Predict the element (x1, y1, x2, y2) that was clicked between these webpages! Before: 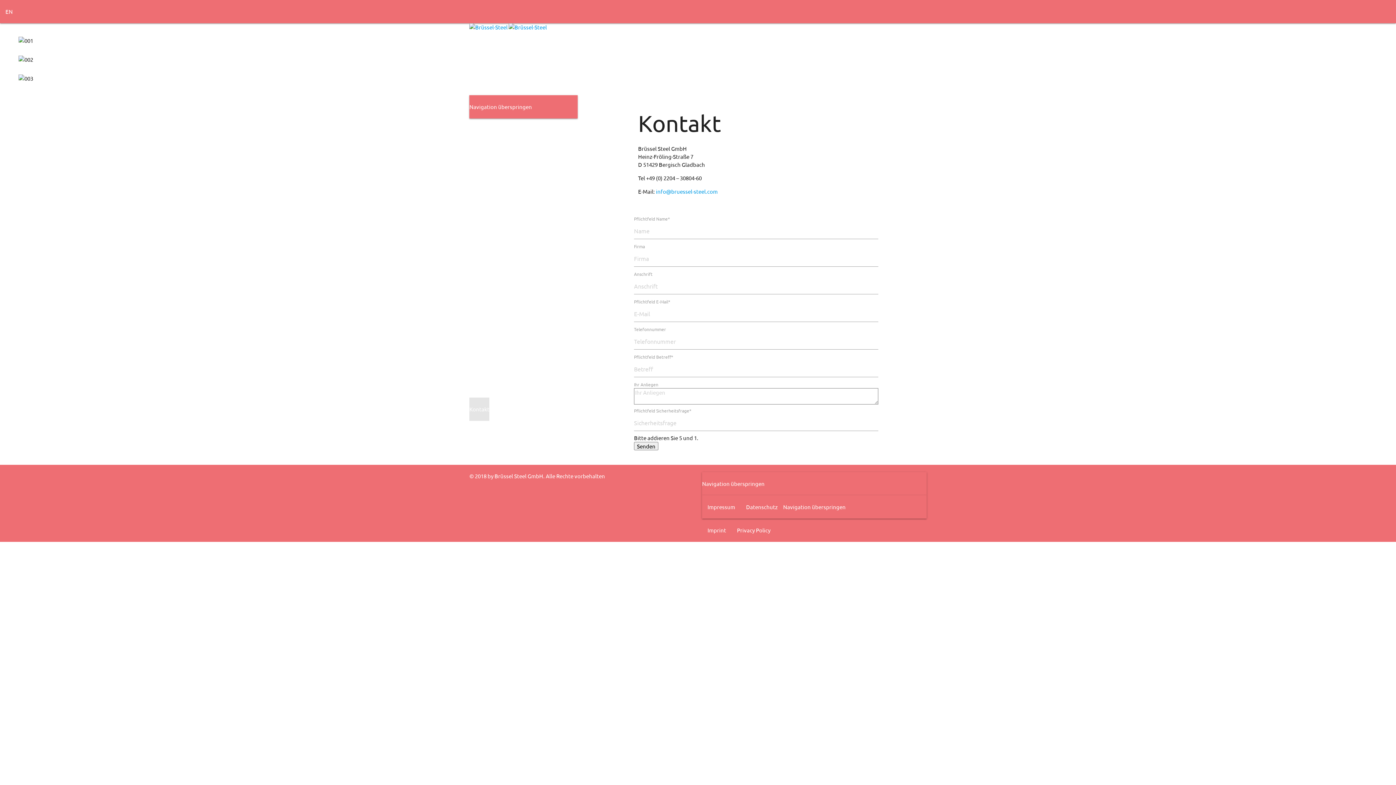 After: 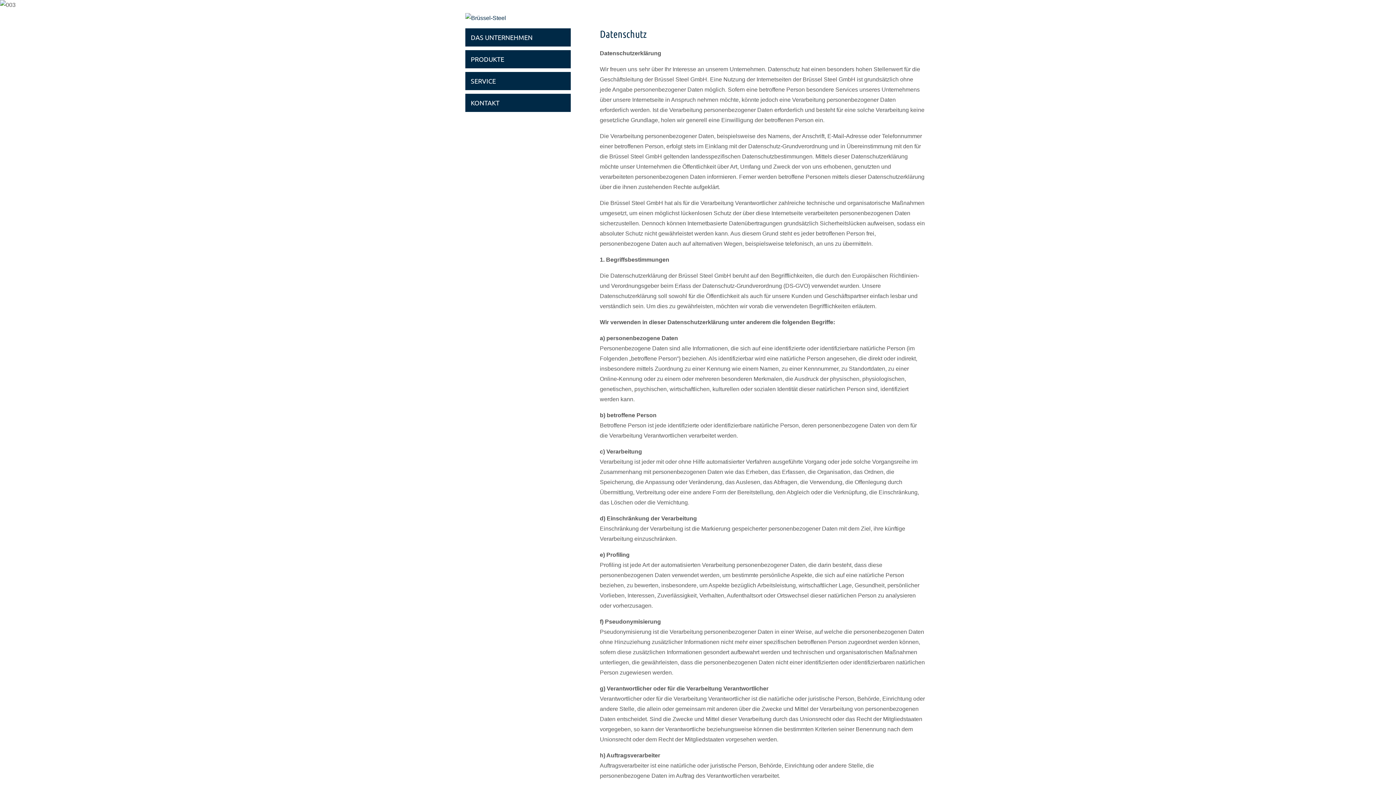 Action: label: Datenschutz bbox: (740, 495, 783, 518)